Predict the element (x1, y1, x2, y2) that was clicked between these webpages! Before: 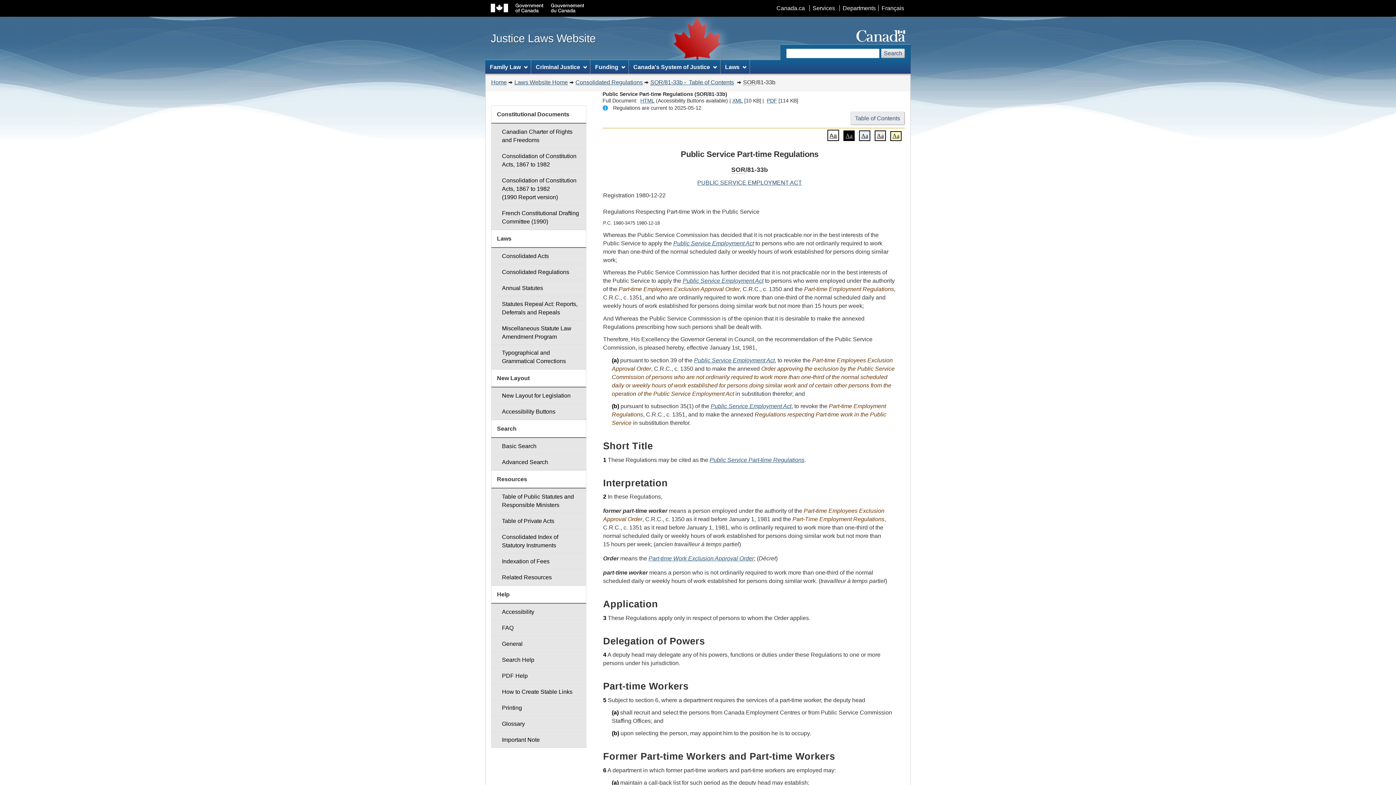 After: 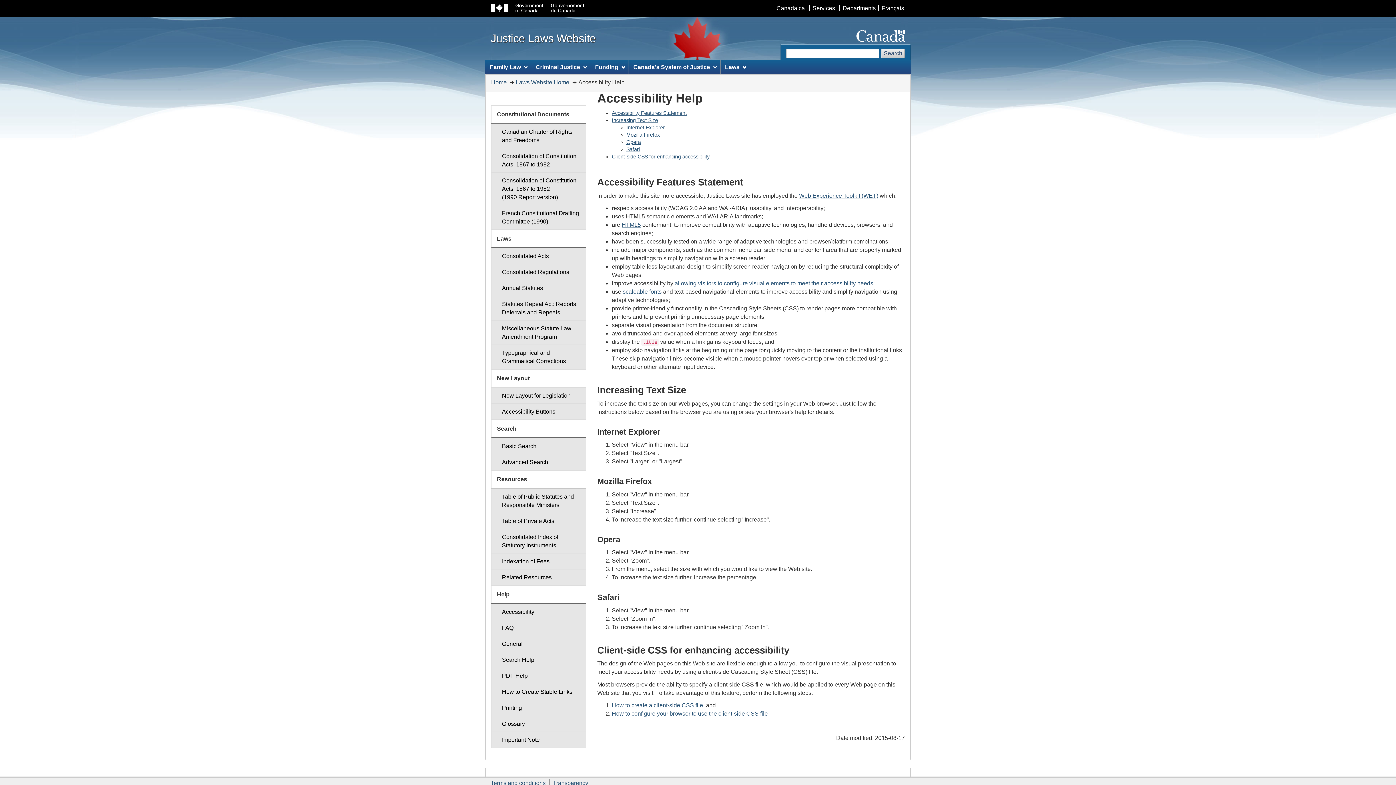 Action: bbox: (491, 604, 586, 620) label: Accessibility